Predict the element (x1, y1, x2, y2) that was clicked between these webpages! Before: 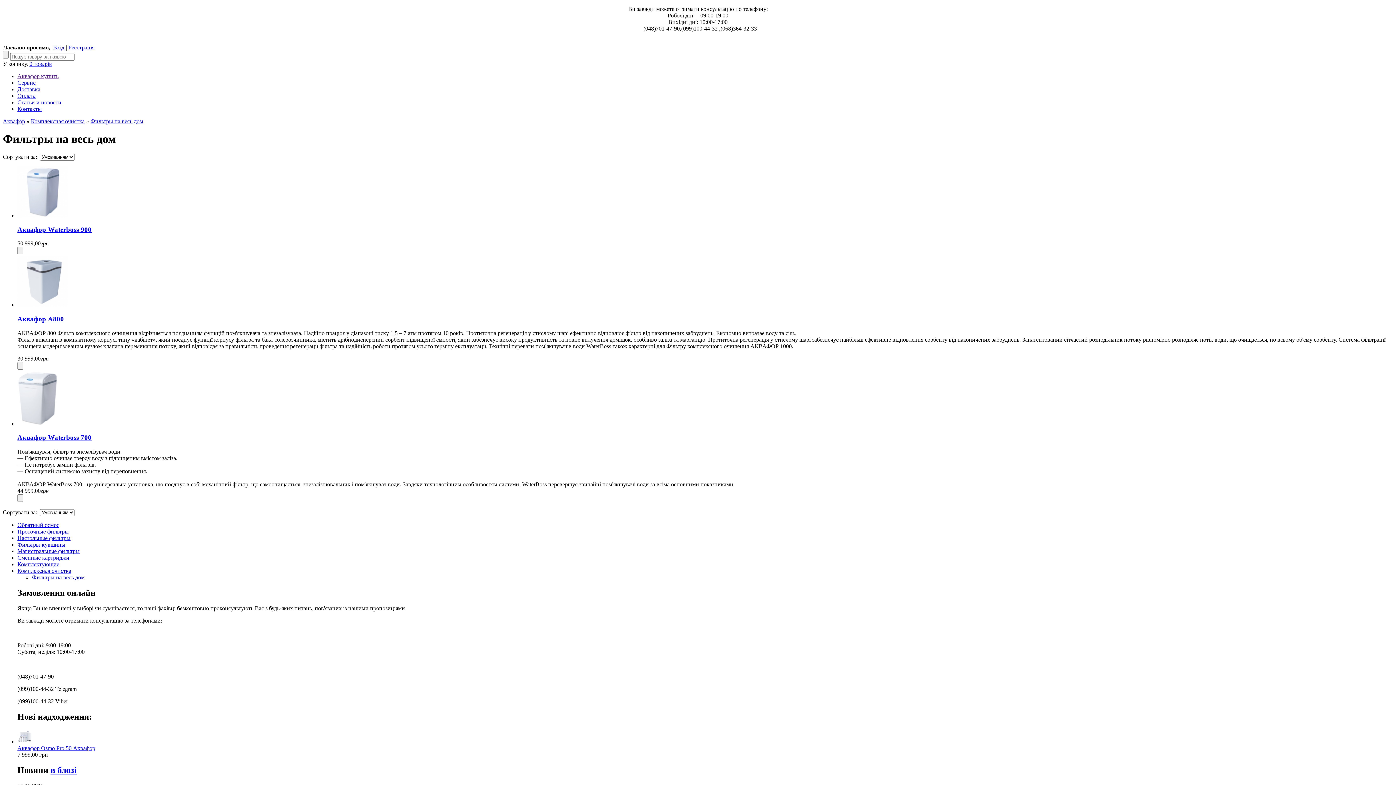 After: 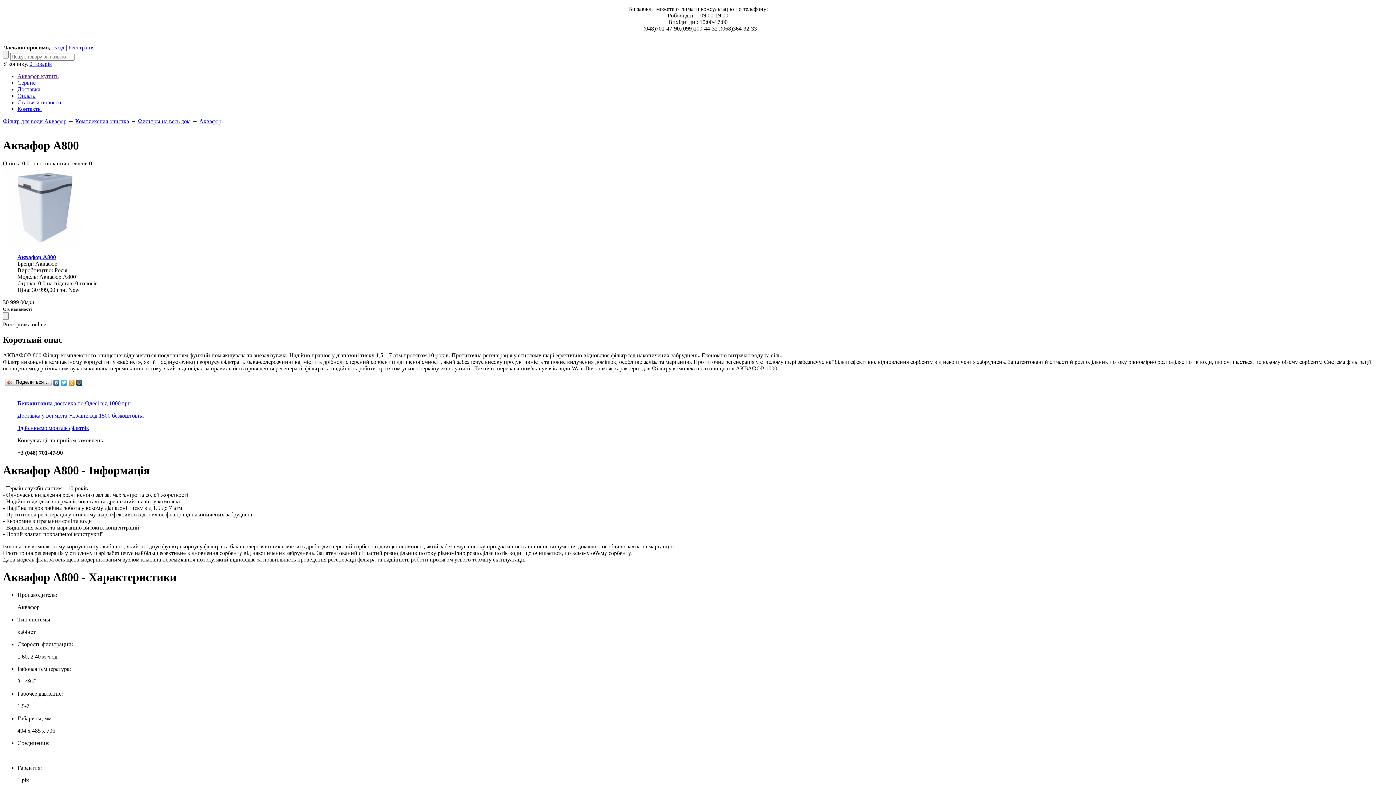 Action: bbox: (17, 301, 68, 308)